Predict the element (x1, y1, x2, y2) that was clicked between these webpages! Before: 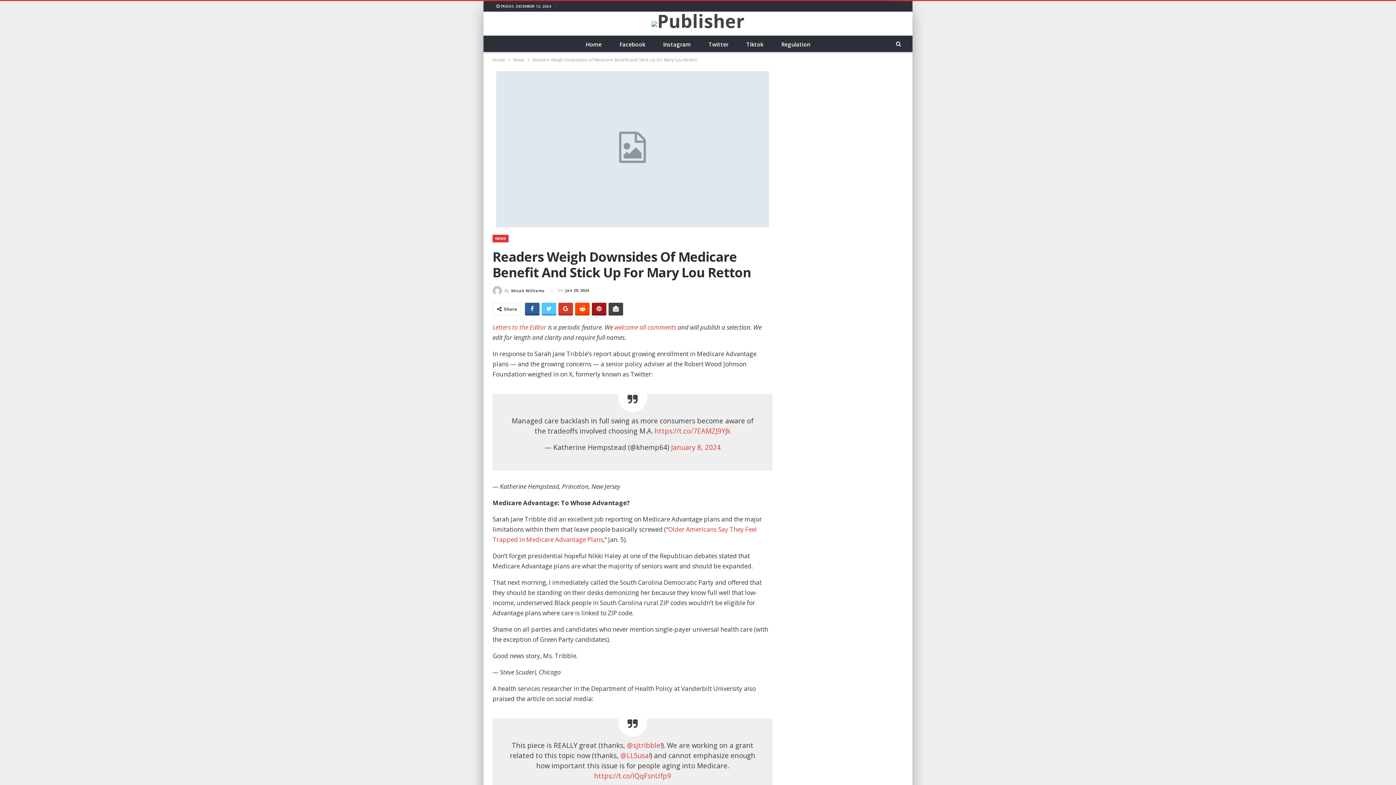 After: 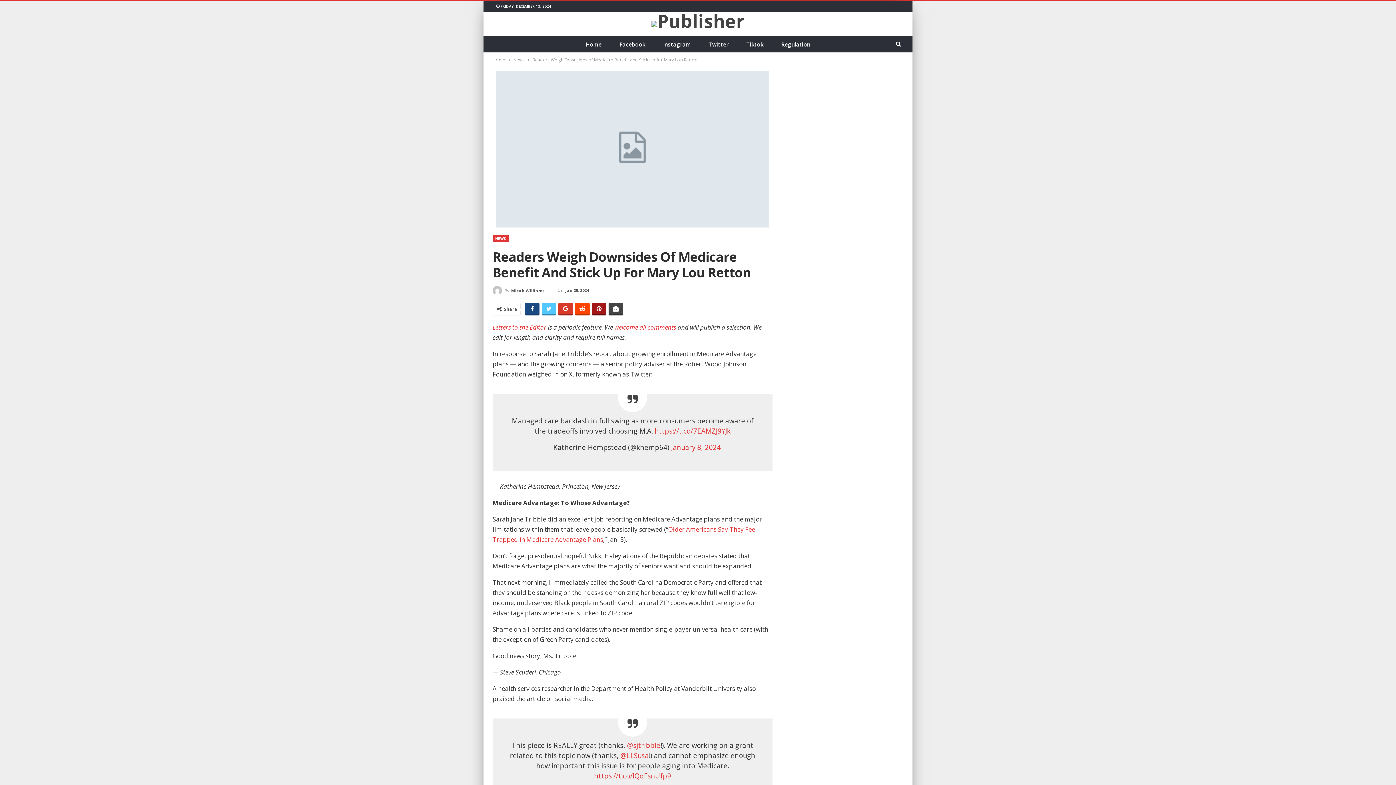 Action: bbox: (525, 302, 539, 314)